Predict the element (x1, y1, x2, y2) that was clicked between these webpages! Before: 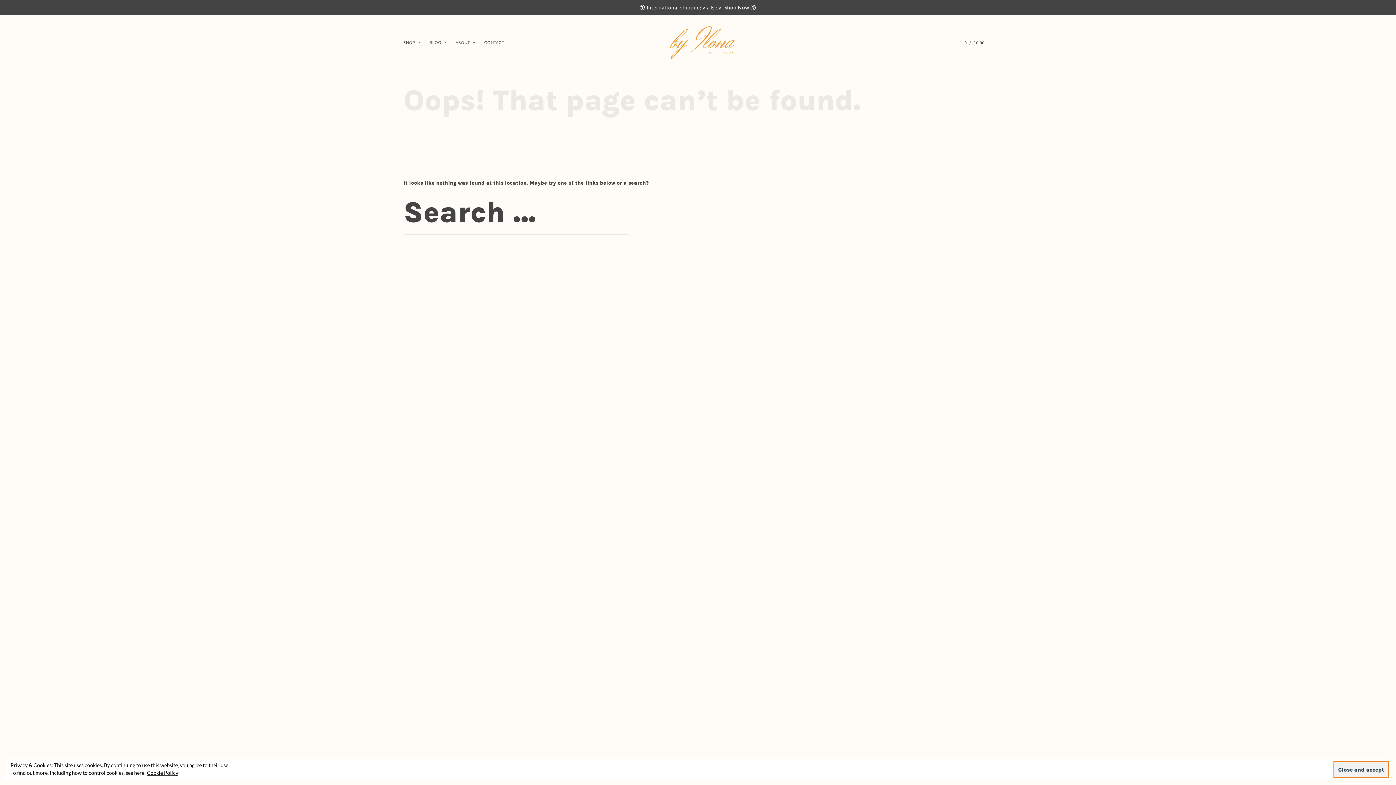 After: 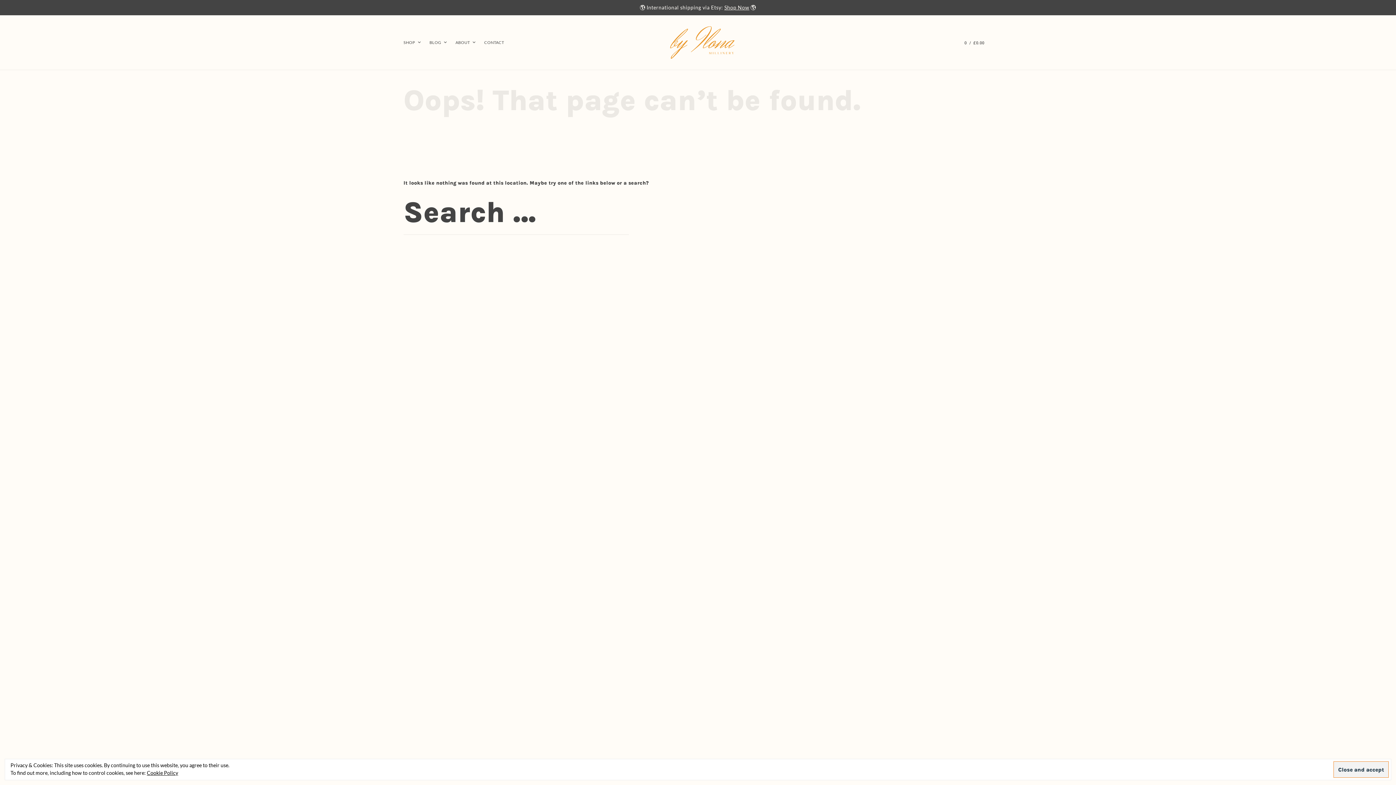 Action: bbox: (724, 4, 749, 10) label: Shop Now